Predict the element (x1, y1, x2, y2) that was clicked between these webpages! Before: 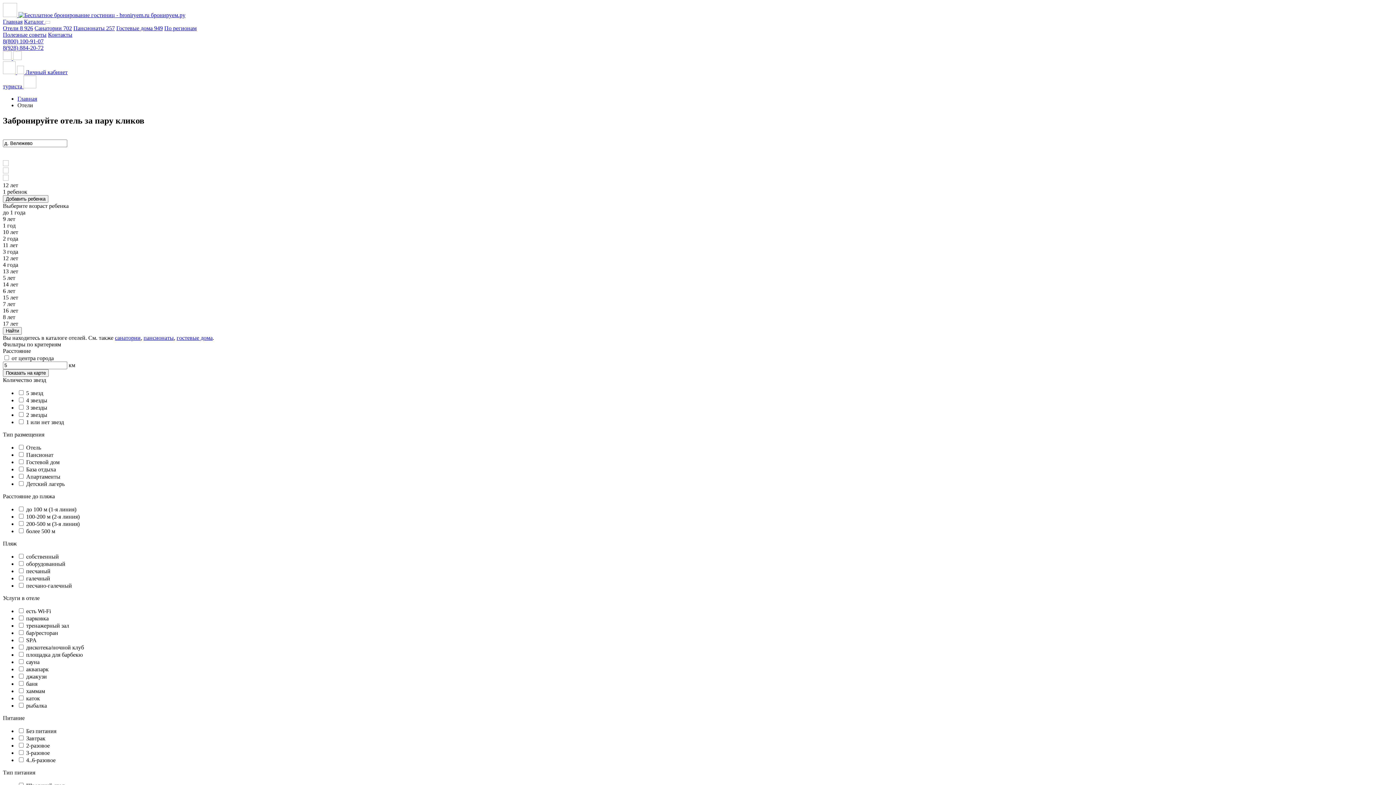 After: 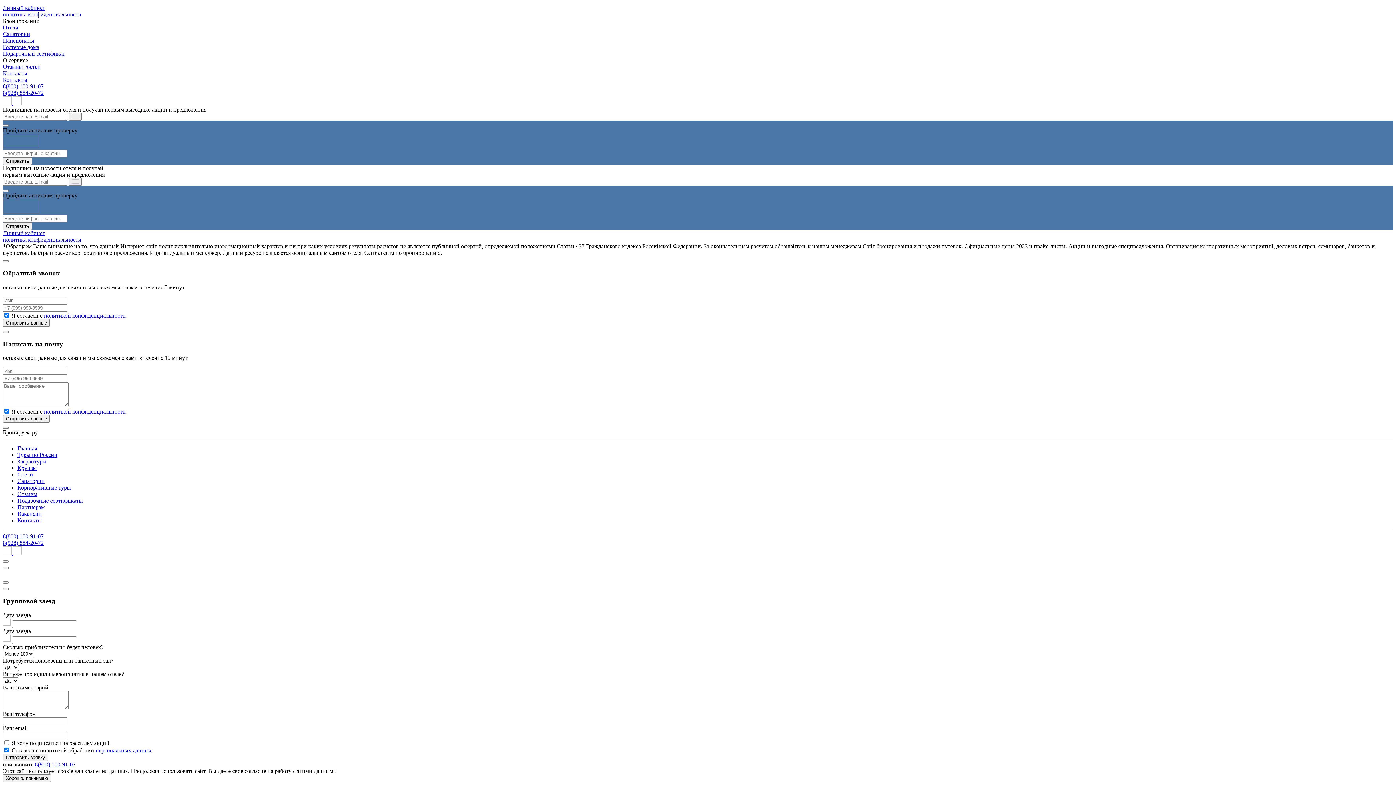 Action: bbox: (2, 12, 18, 18) label:  